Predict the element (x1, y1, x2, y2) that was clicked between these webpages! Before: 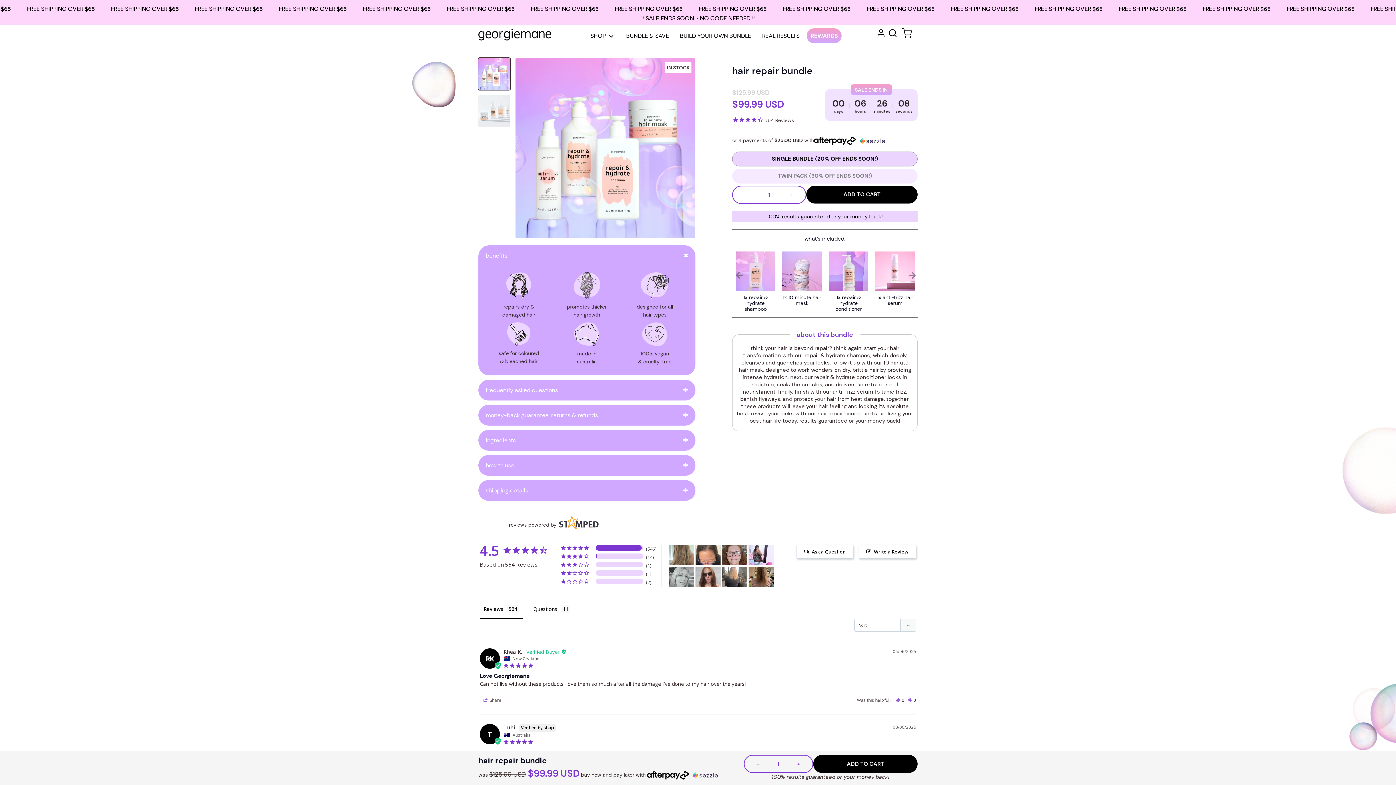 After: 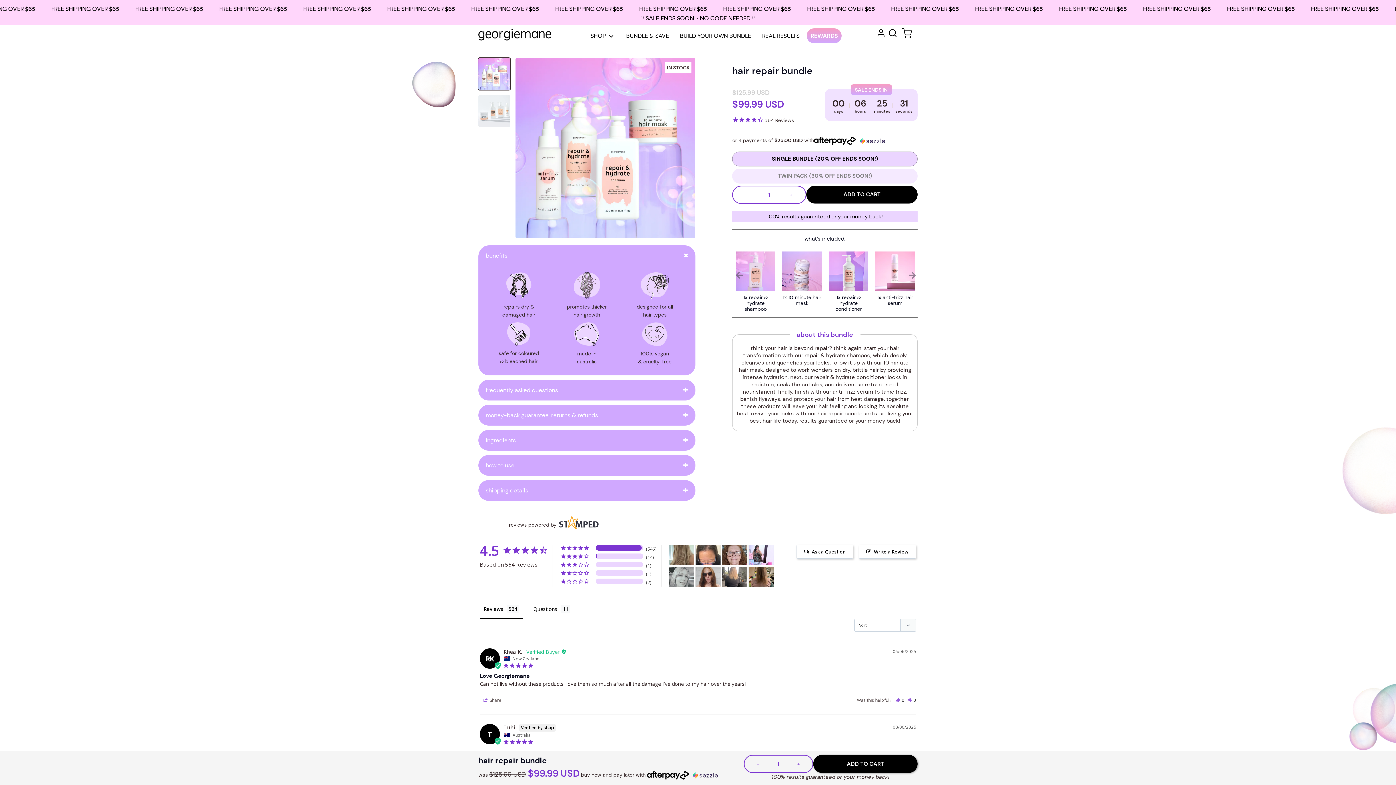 Action: bbox: (813, 755, 917, 773) label: ADD TO CART